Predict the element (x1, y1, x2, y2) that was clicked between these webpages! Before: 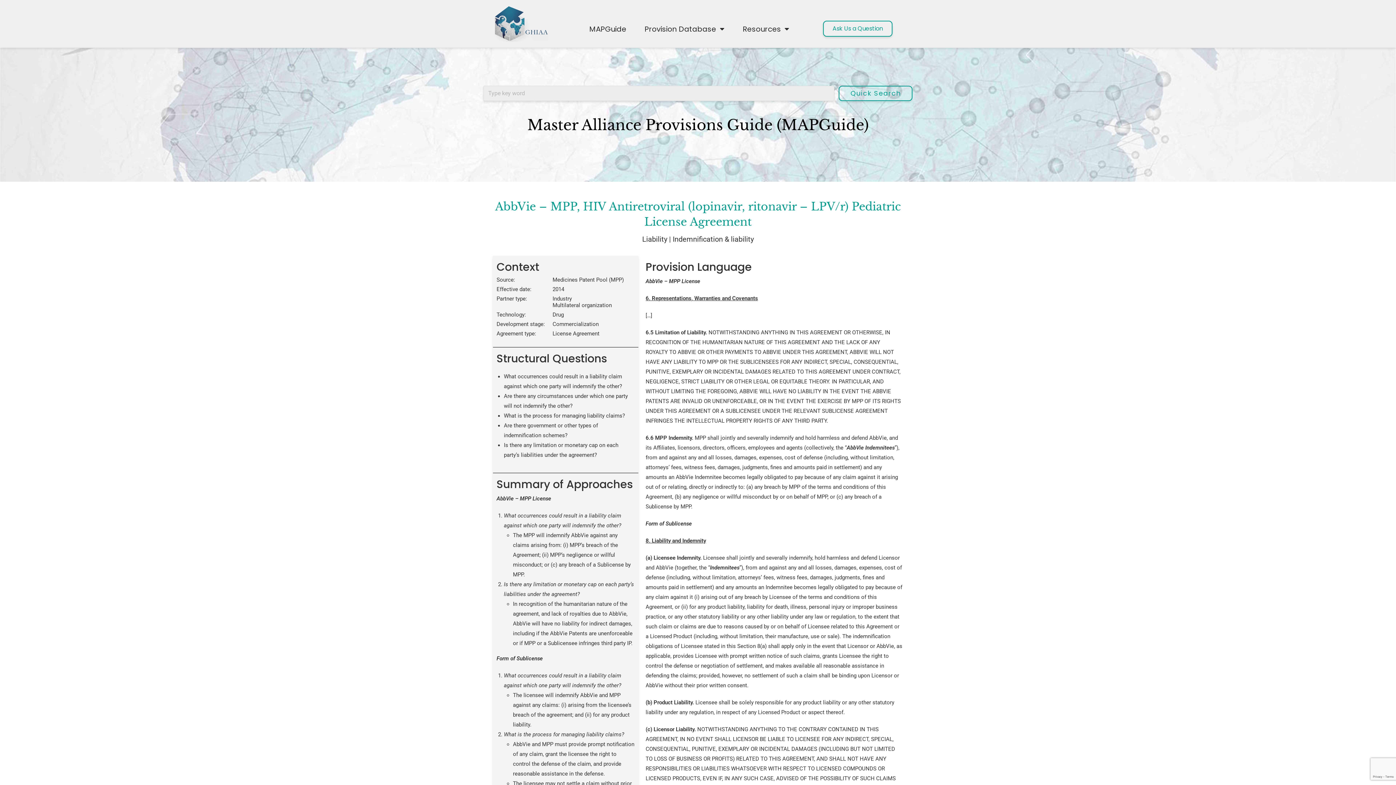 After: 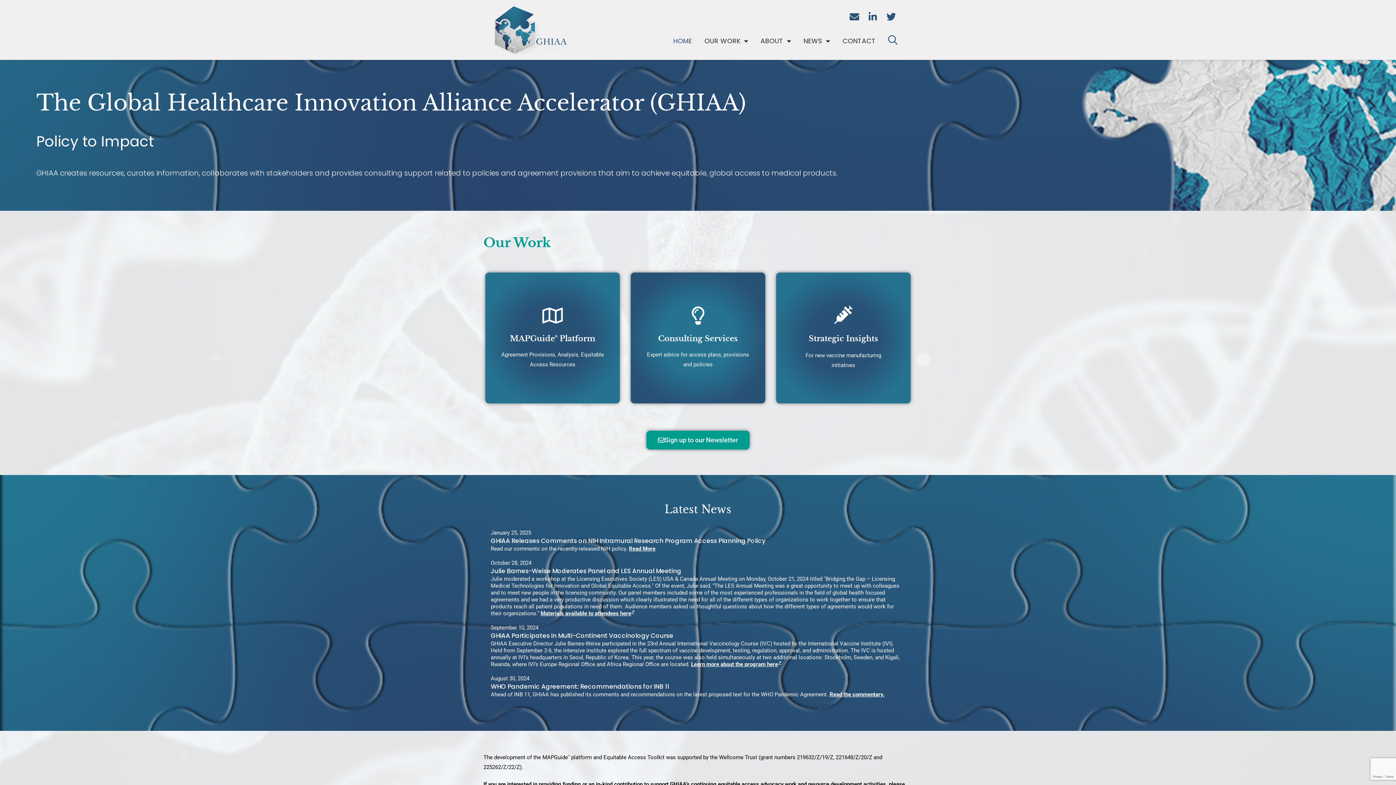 Action: bbox: (494, 5, 548, 41)